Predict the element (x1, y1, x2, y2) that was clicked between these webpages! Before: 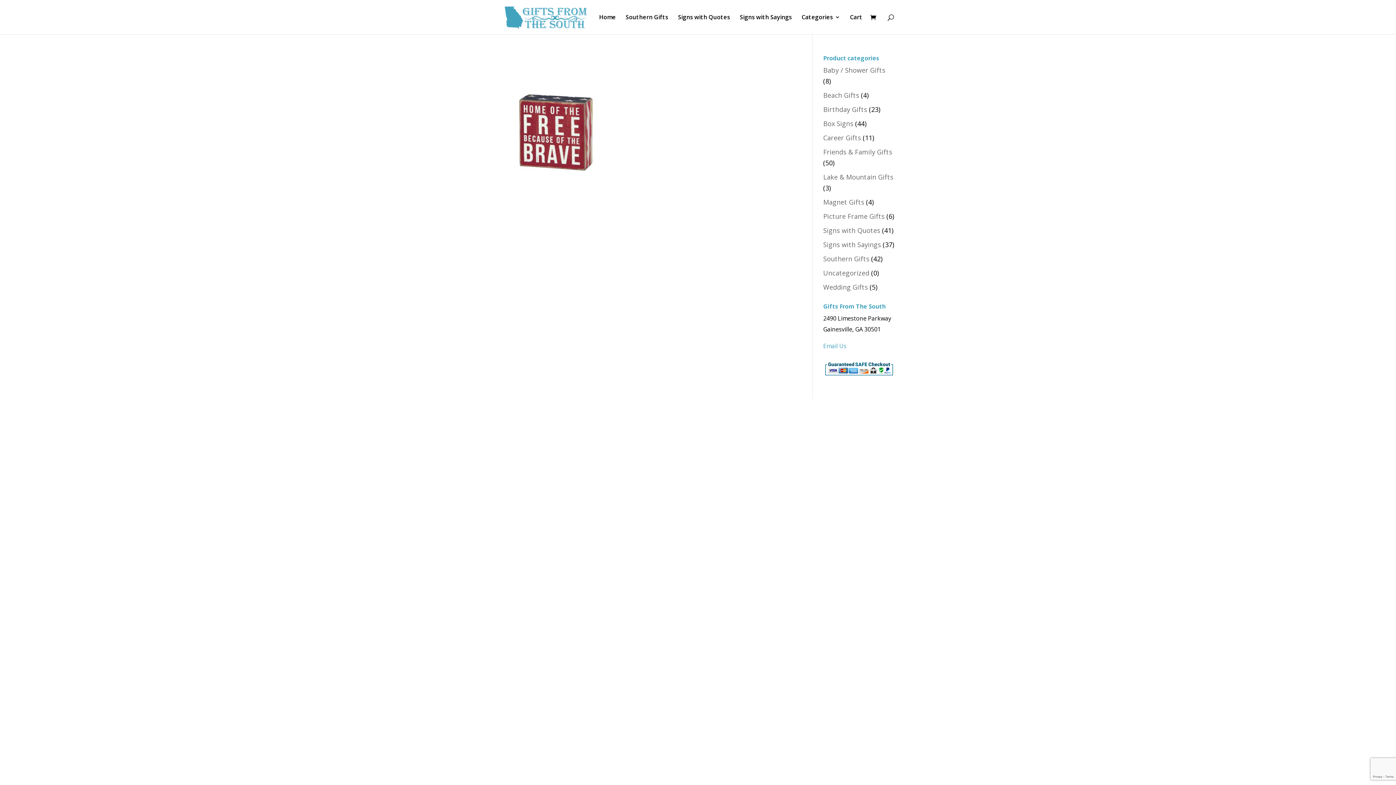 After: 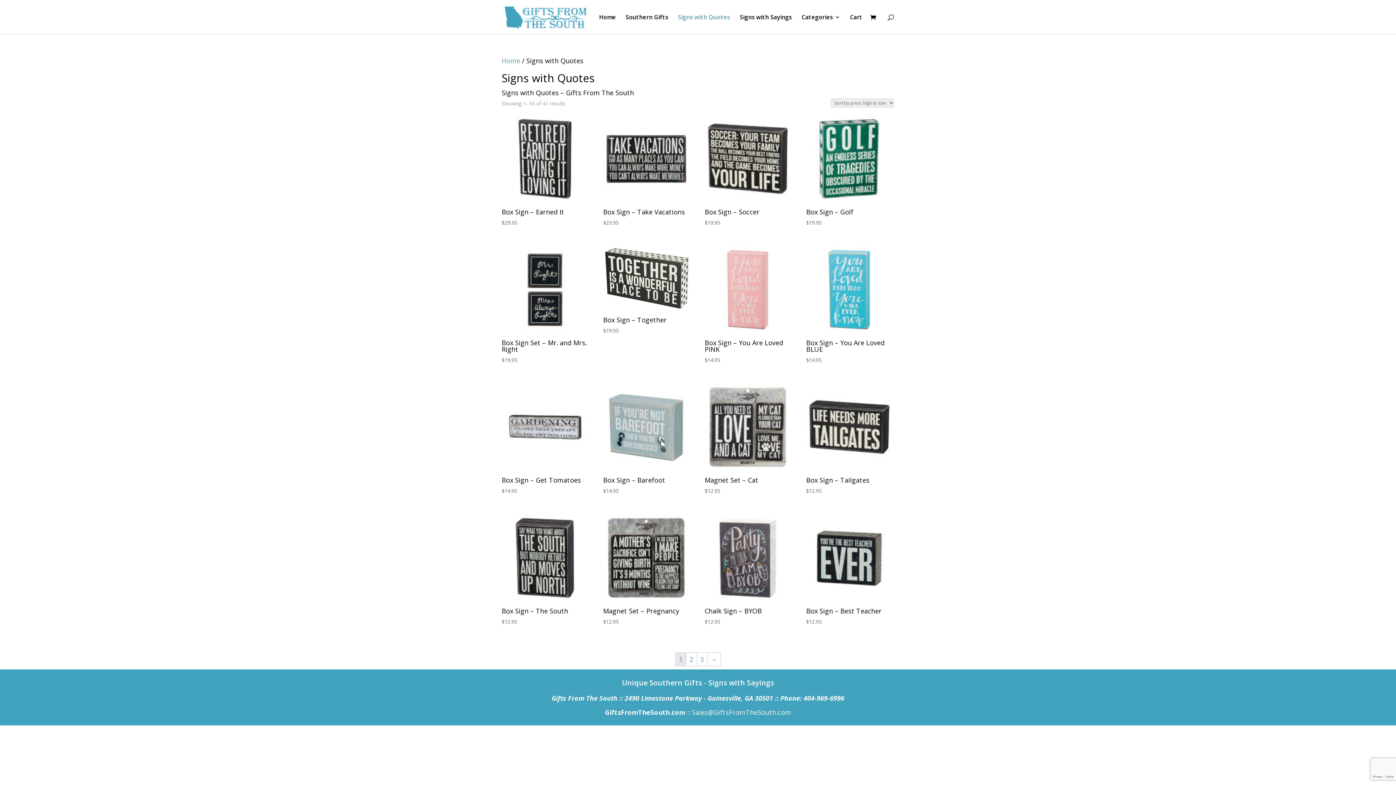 Action: bbox: (823, 226, 880, 234) label: Signs with Quotes